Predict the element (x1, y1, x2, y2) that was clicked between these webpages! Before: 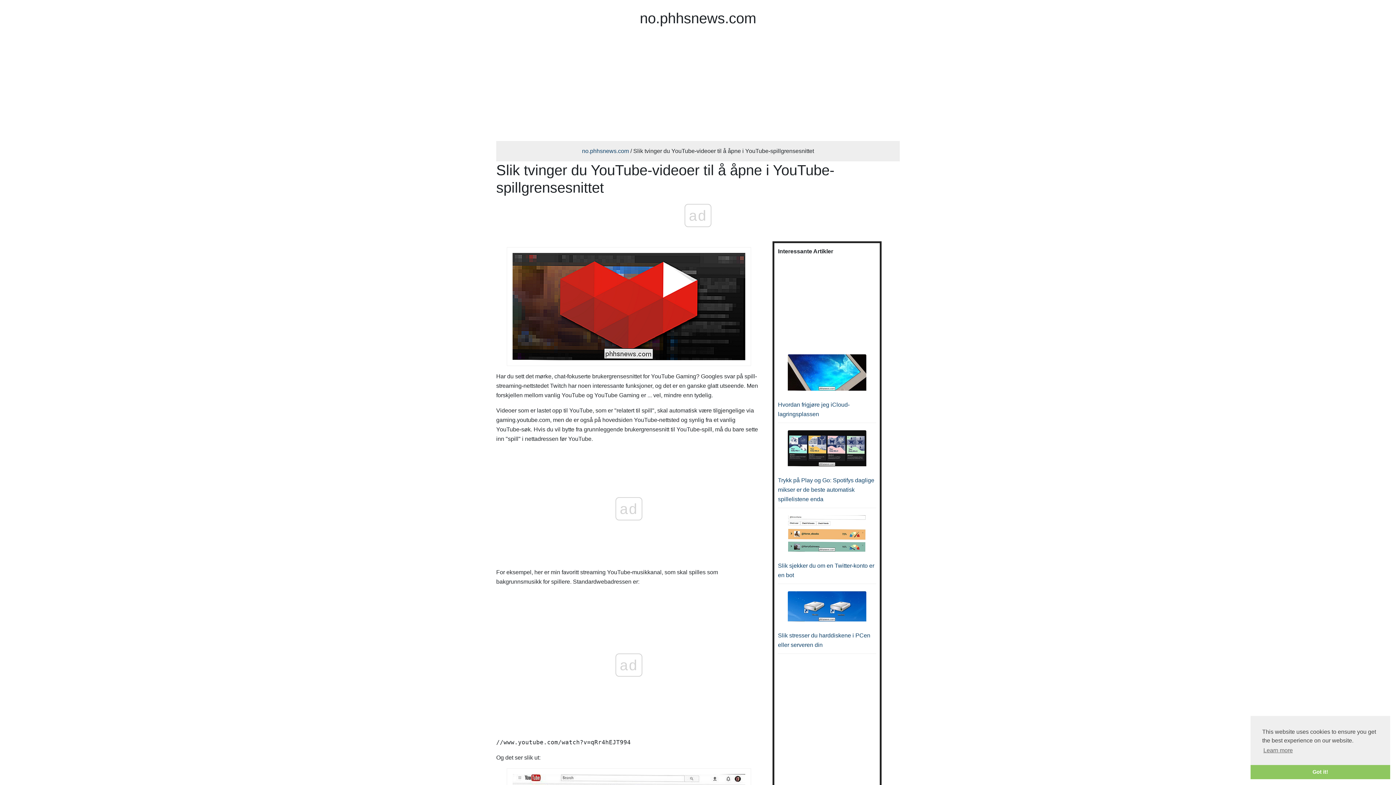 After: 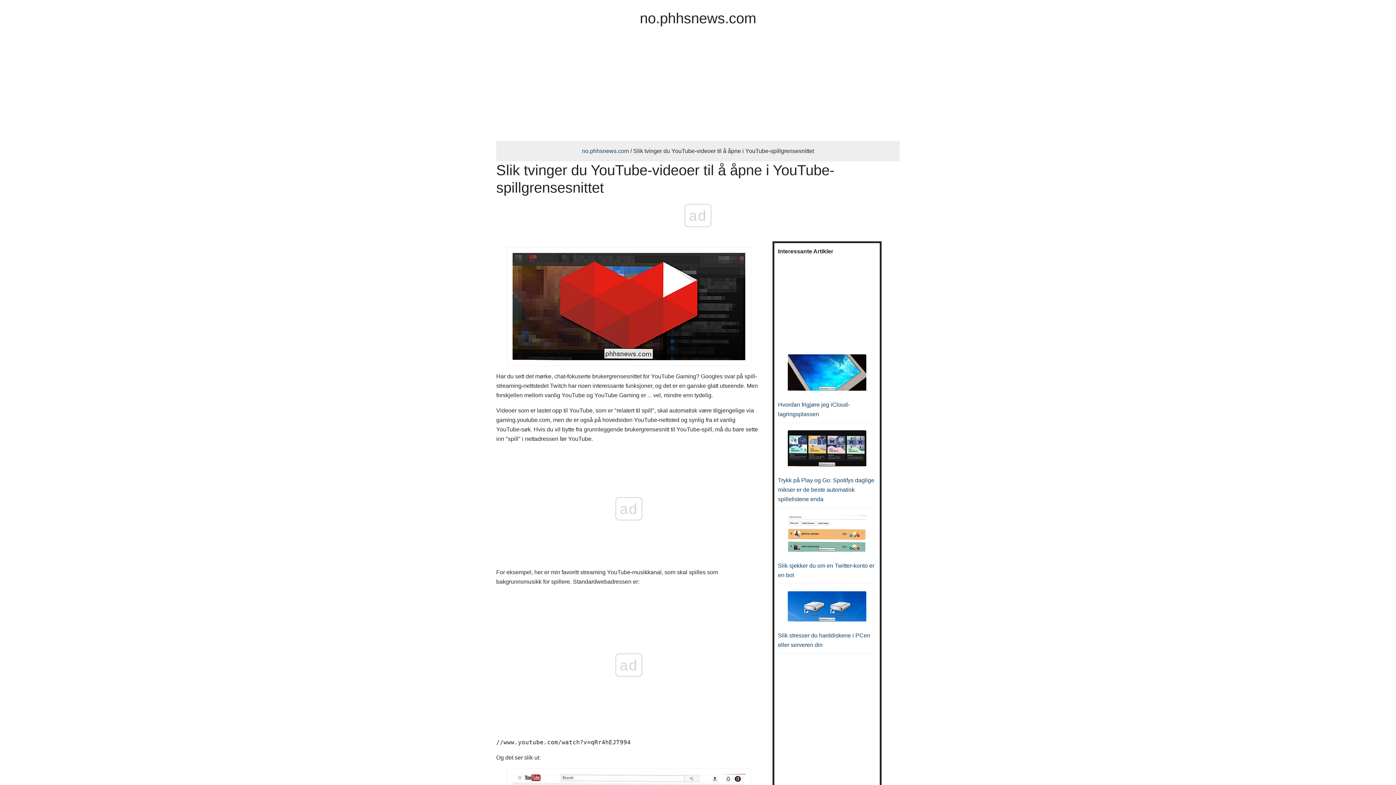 Action: bbox: (1250, 765, 1390, 779) label: dismiss cookie message